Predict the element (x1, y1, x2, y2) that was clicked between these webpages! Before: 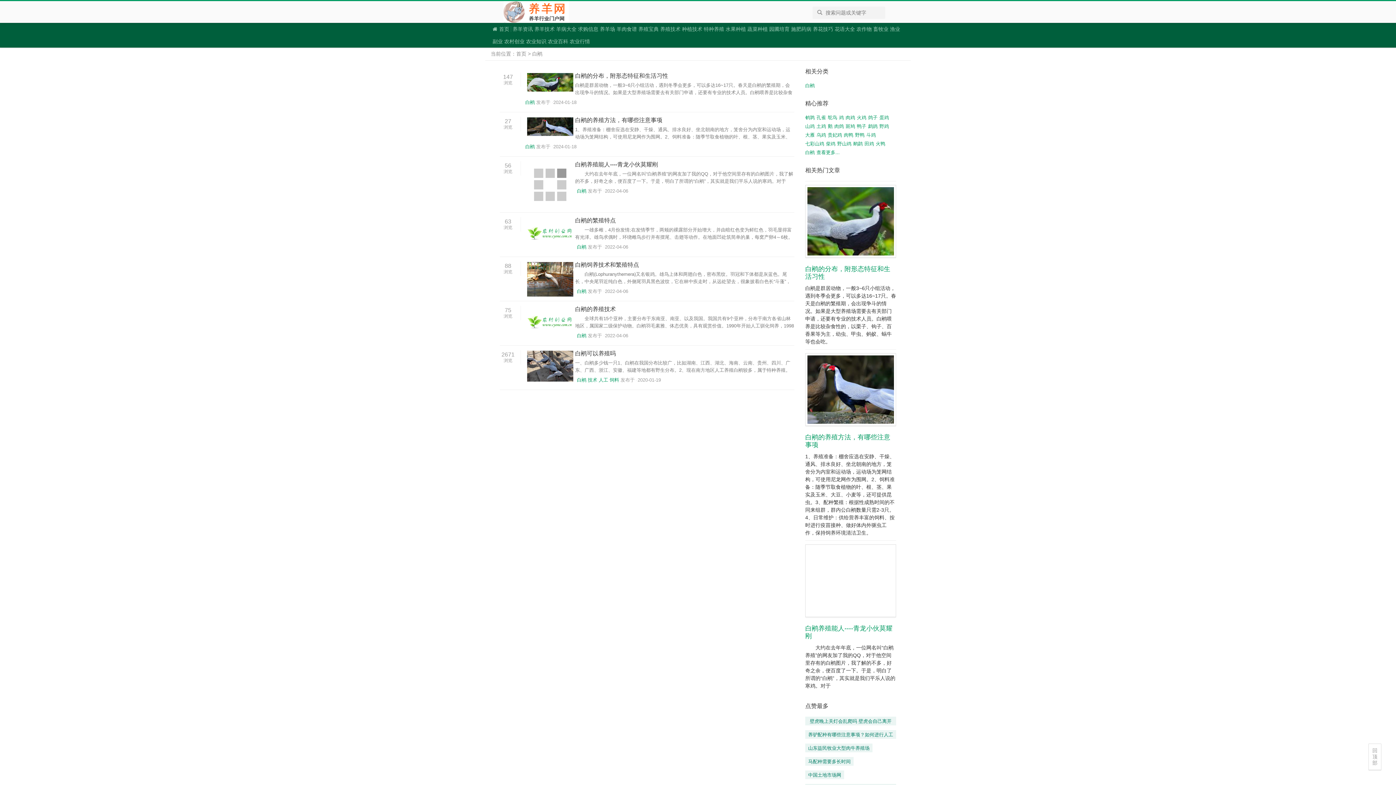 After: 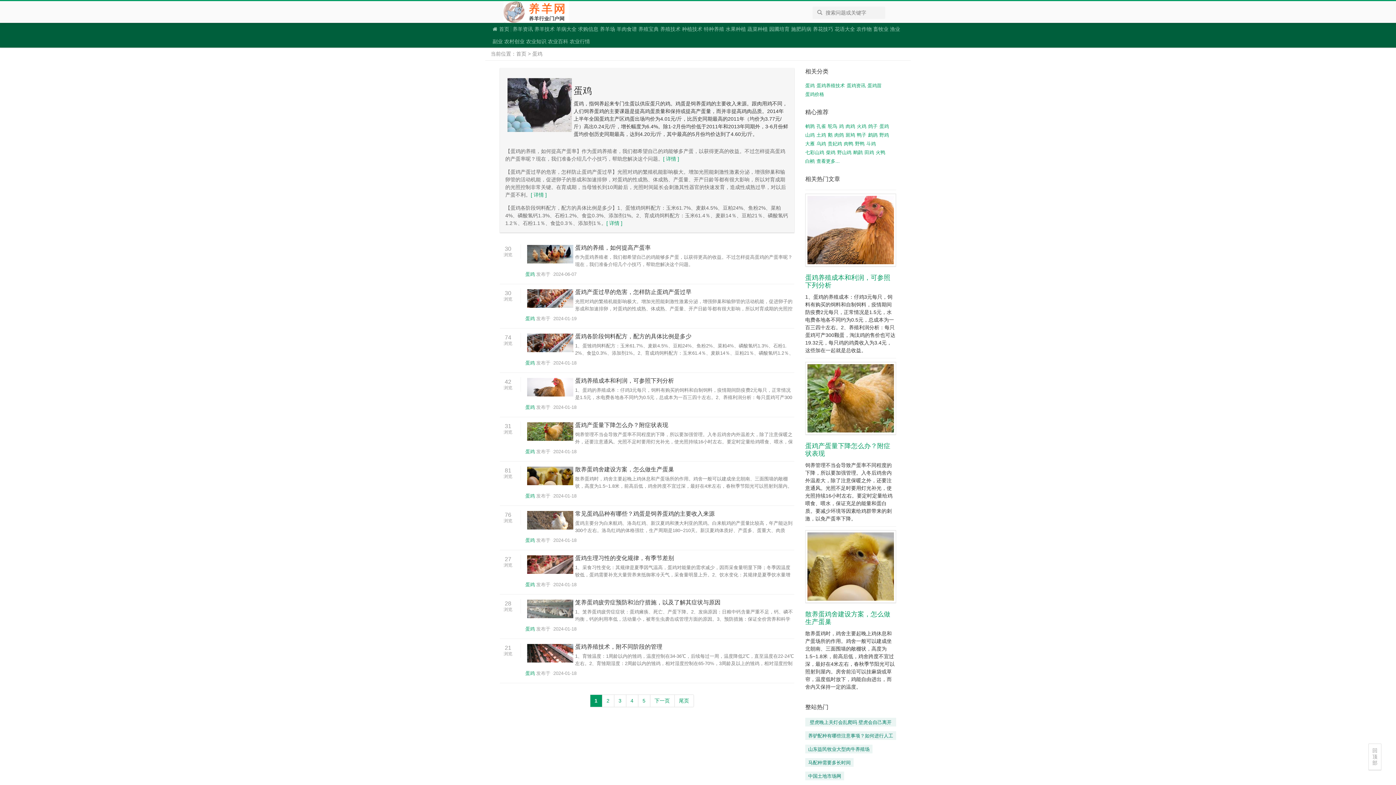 Action: label: 蛋鸡 bbox: (879, 114, 889, 120)